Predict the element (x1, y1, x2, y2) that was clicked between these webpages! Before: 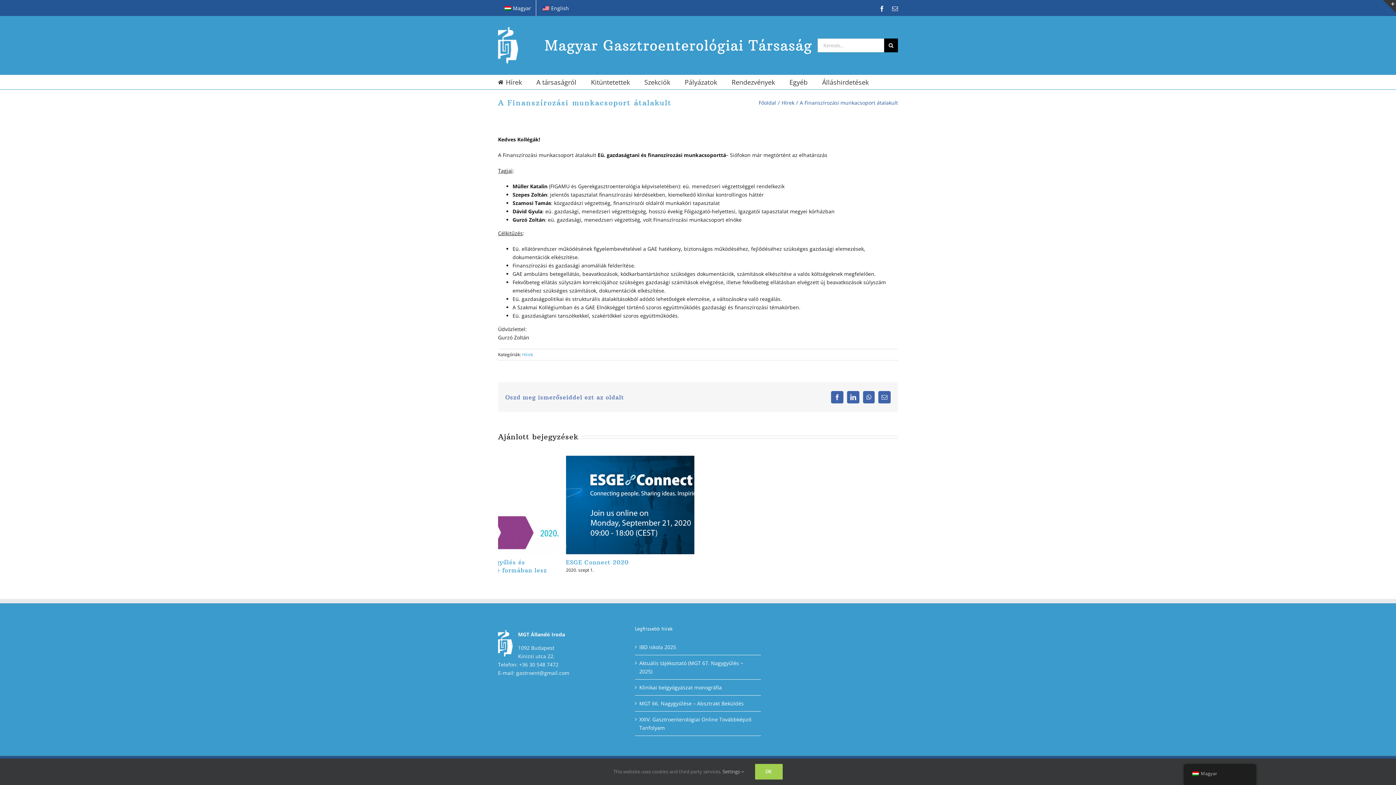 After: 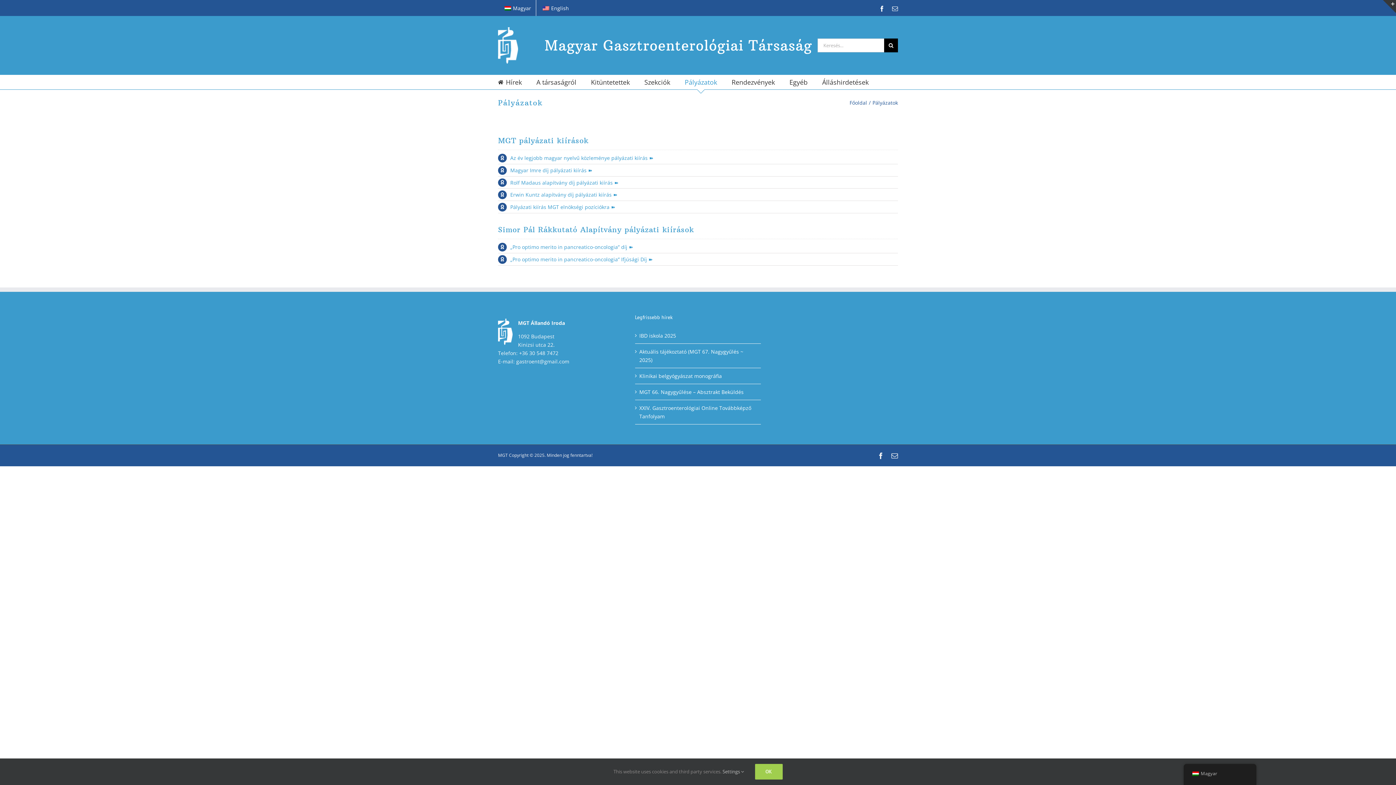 Action: label: Pályázatok bbox: (684, 74, 717, 89)